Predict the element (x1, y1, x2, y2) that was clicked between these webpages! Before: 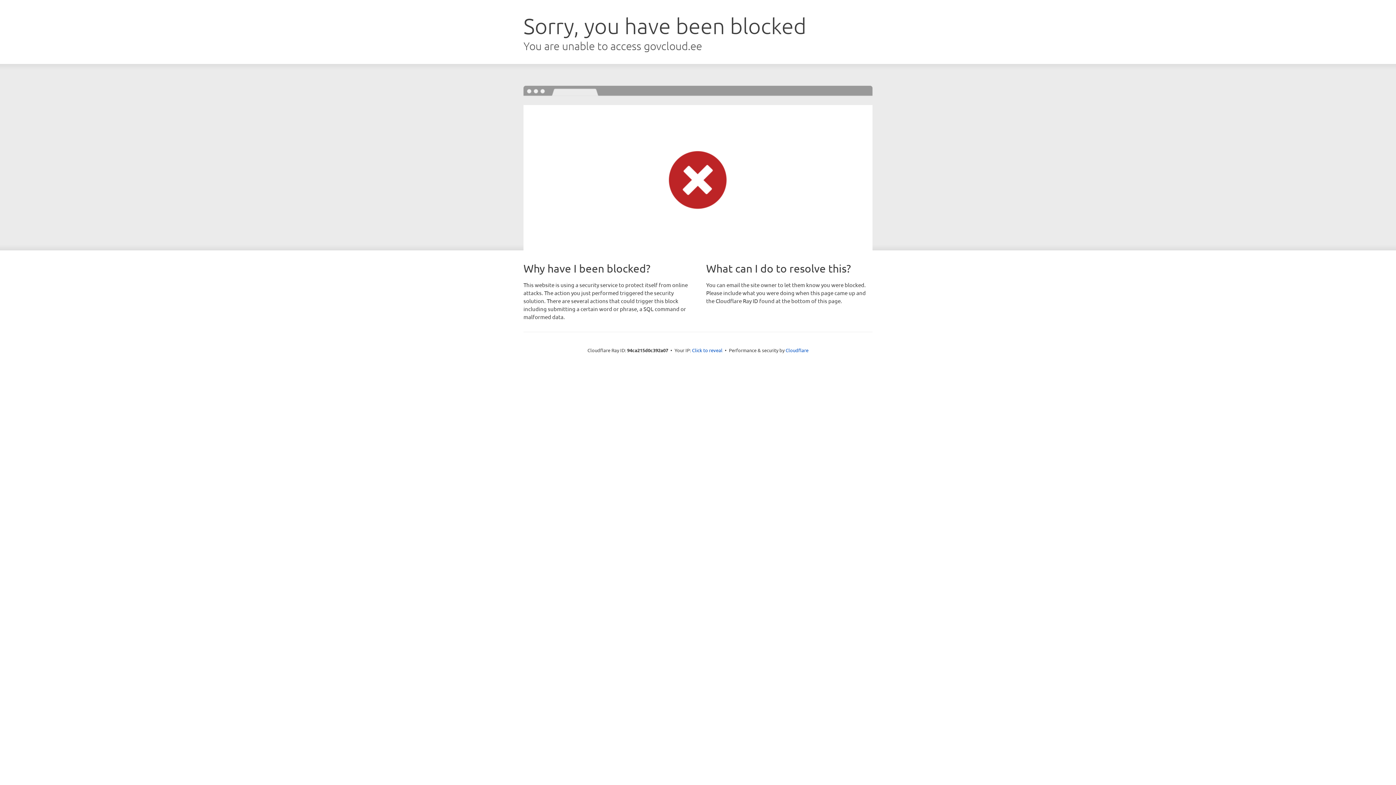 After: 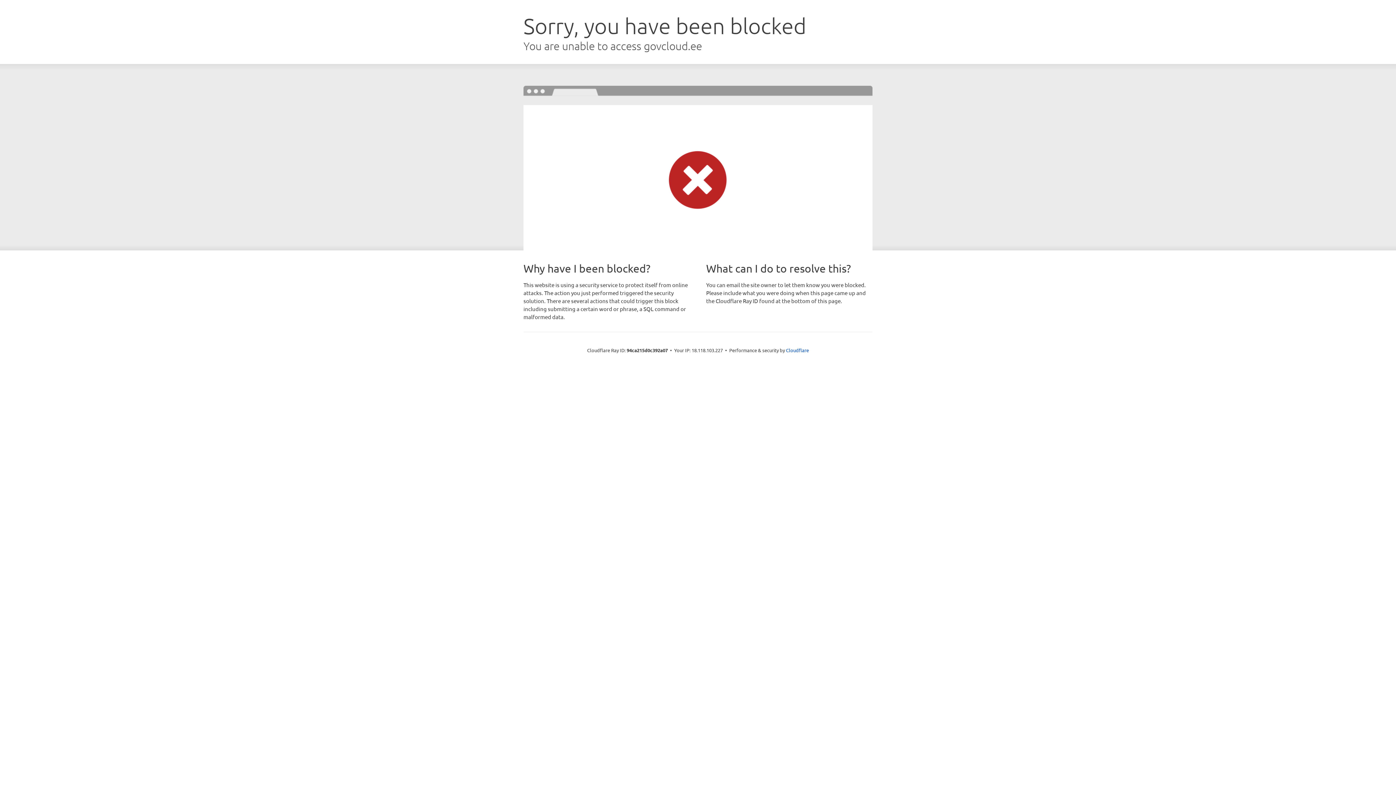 Action: label: Click to reveal bbox: (692, 346, 722, 353)